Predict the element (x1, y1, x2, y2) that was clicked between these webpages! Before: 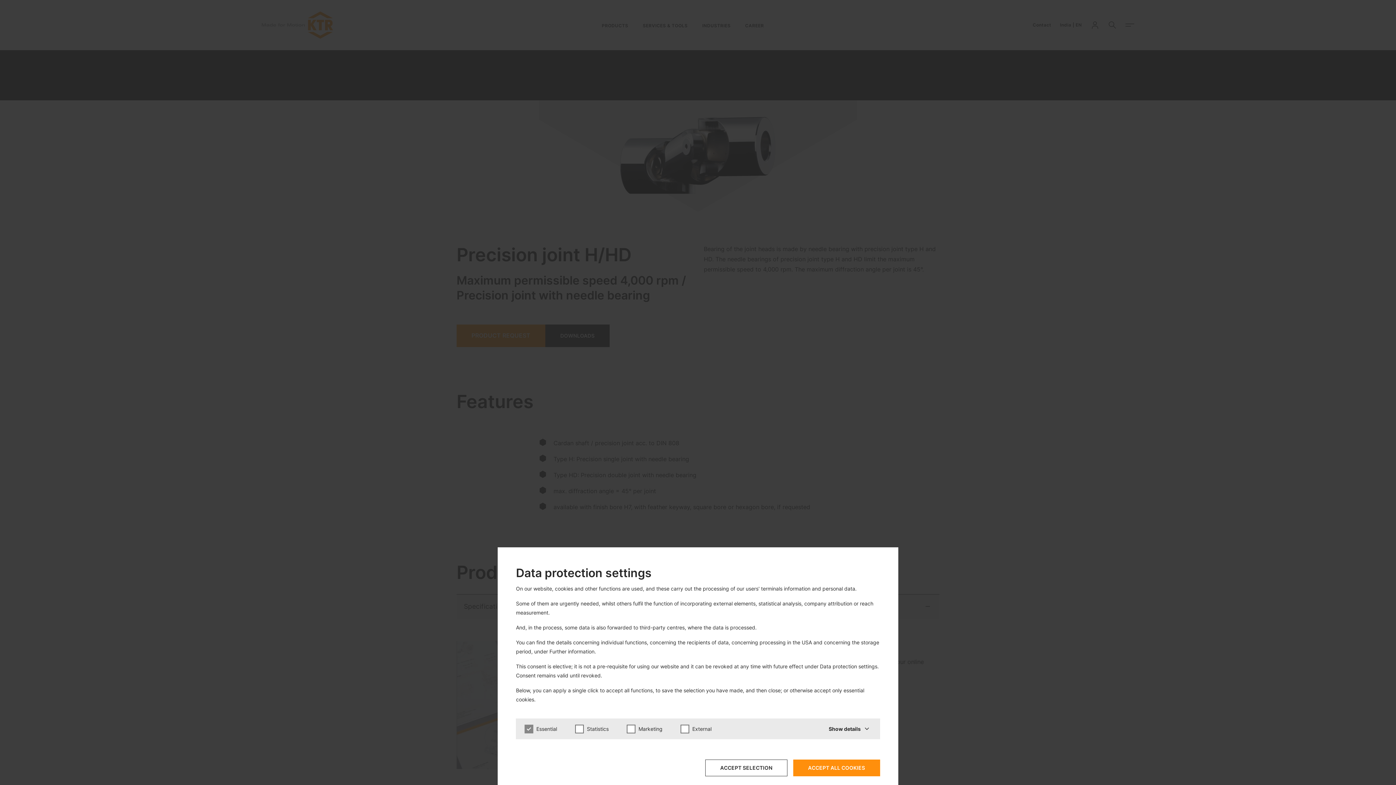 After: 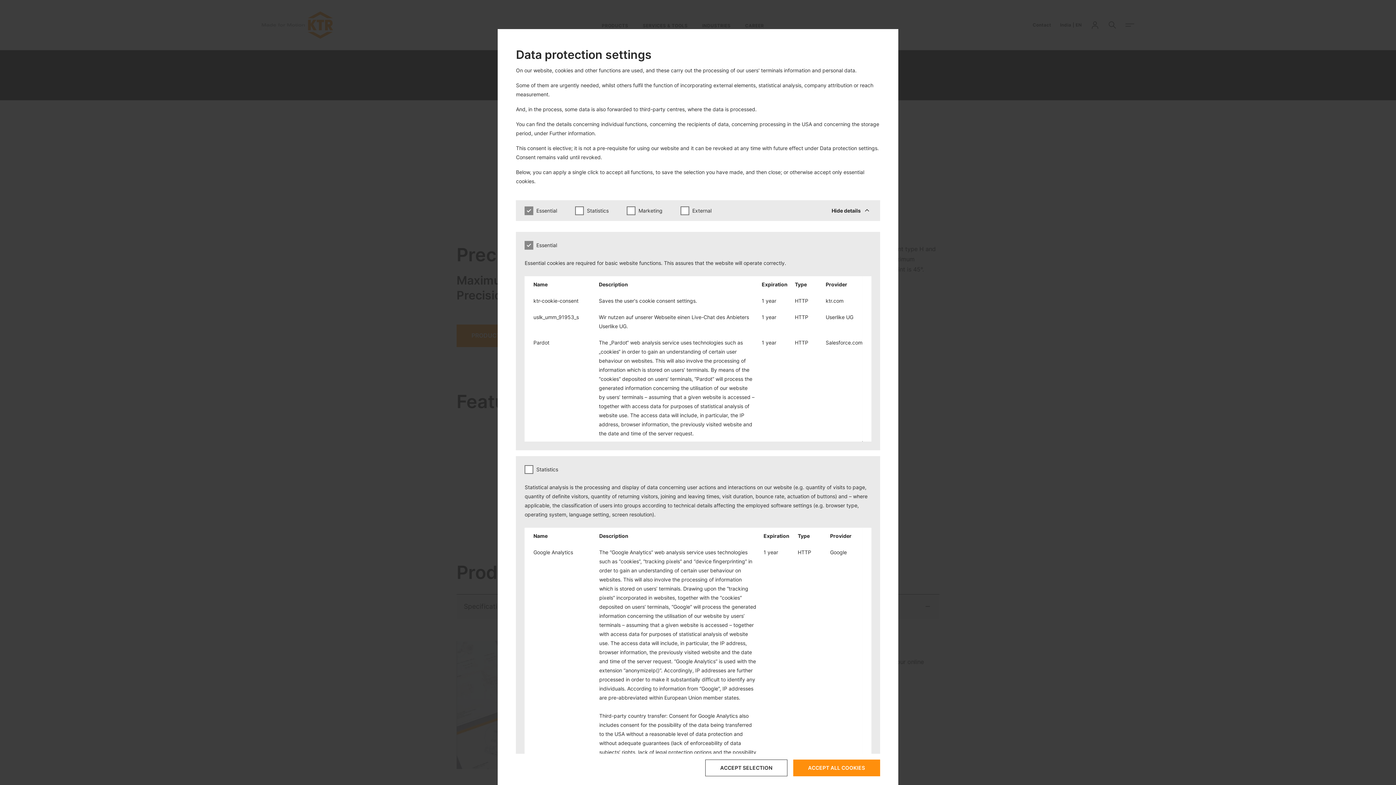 Action: label: Show details bbox: (828, 724, 871, 733)